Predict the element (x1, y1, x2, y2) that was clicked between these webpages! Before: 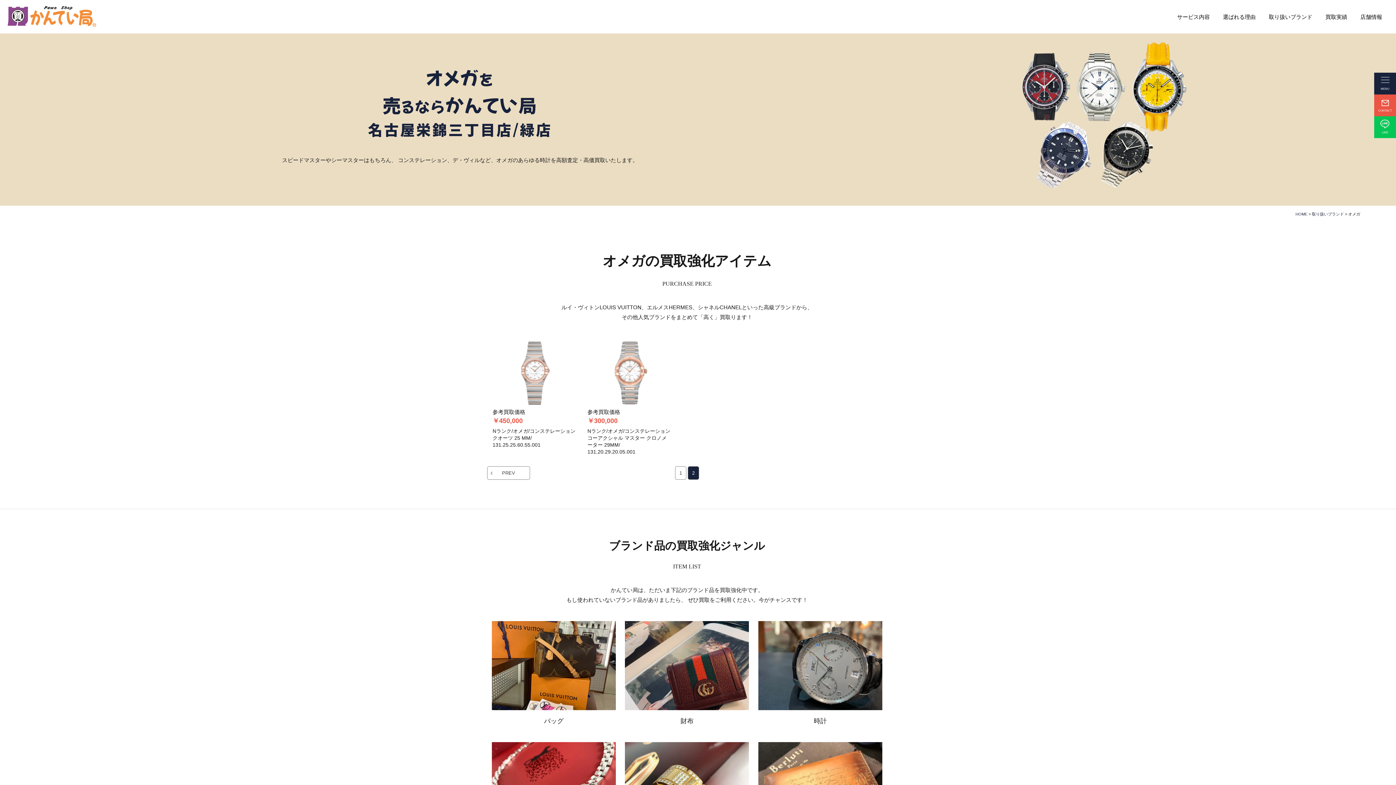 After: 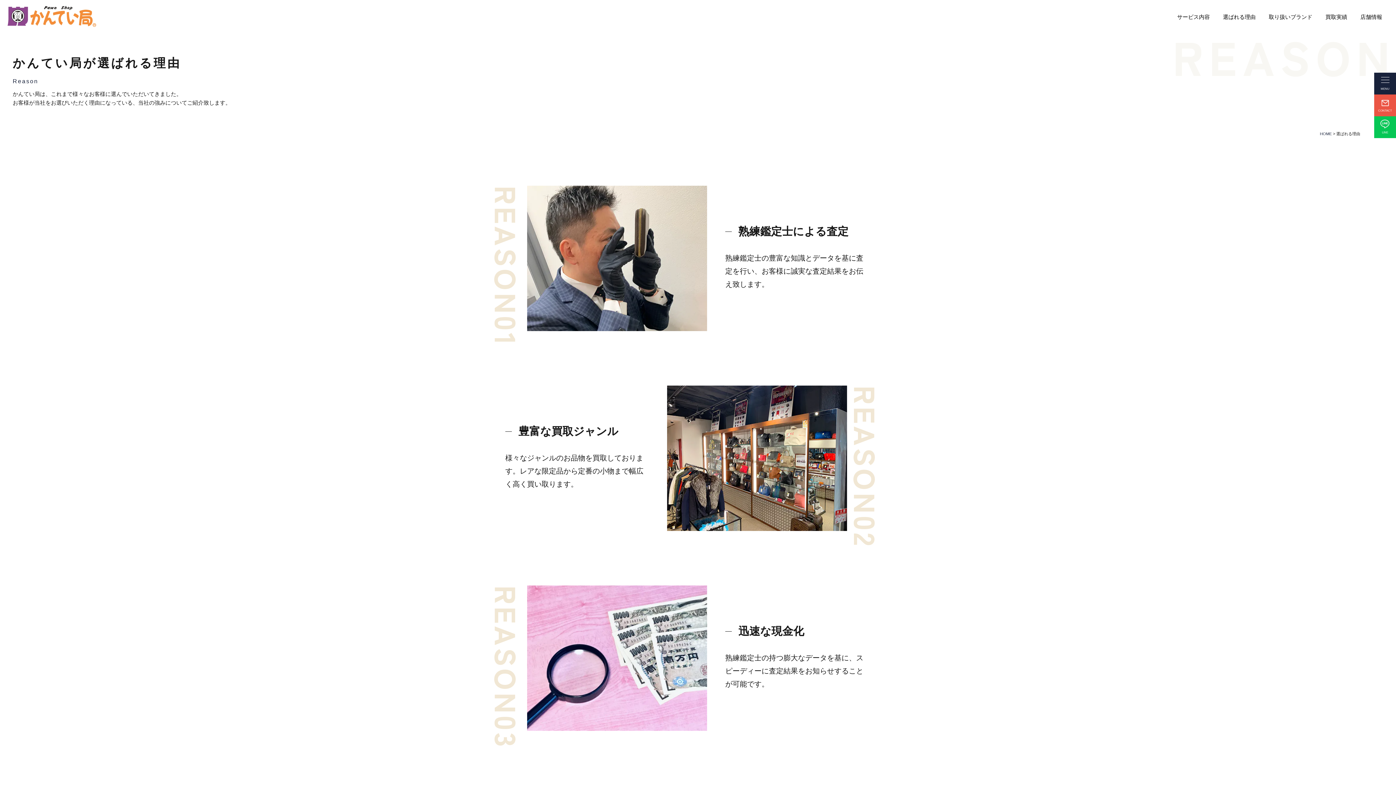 Action: label: 選ばれる理由 bbox: (1216, 7, 1262, 26)